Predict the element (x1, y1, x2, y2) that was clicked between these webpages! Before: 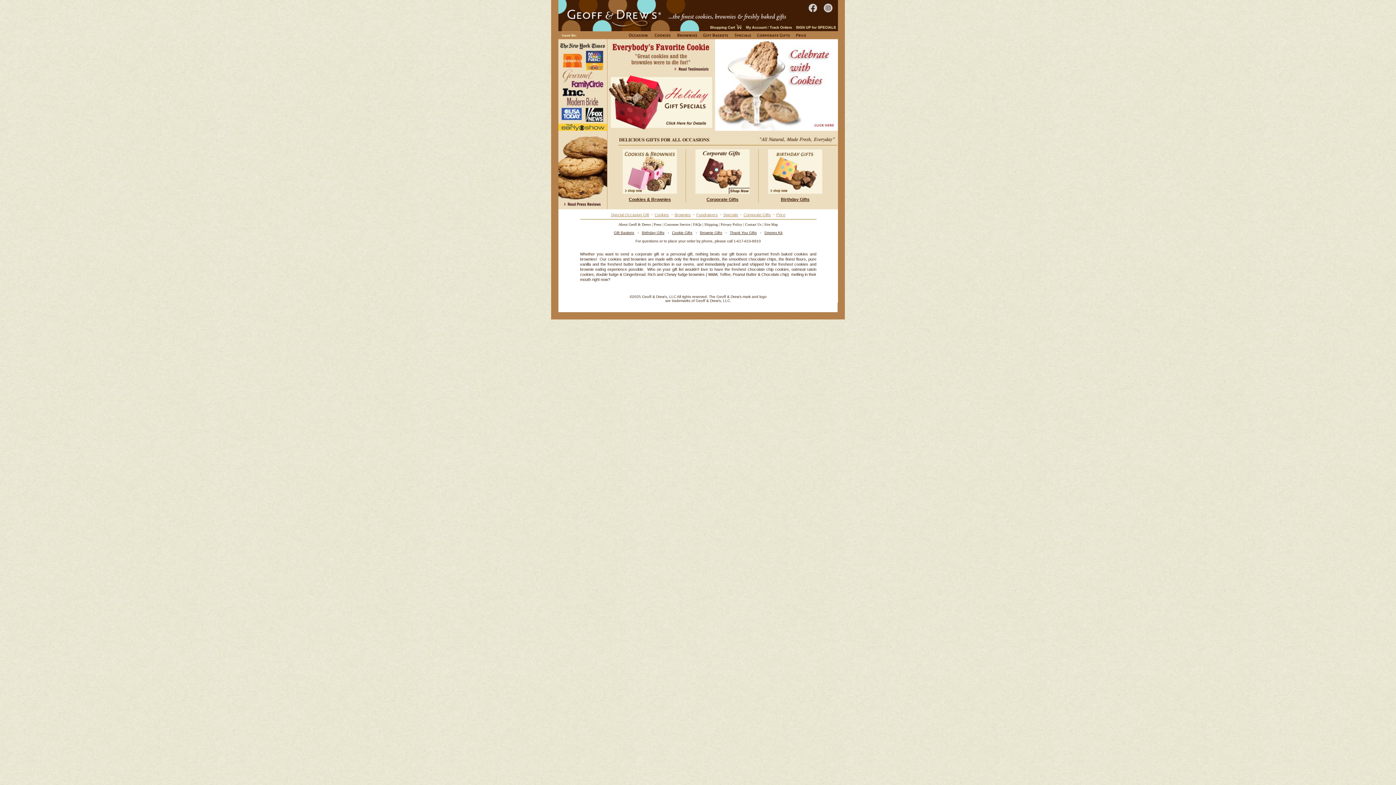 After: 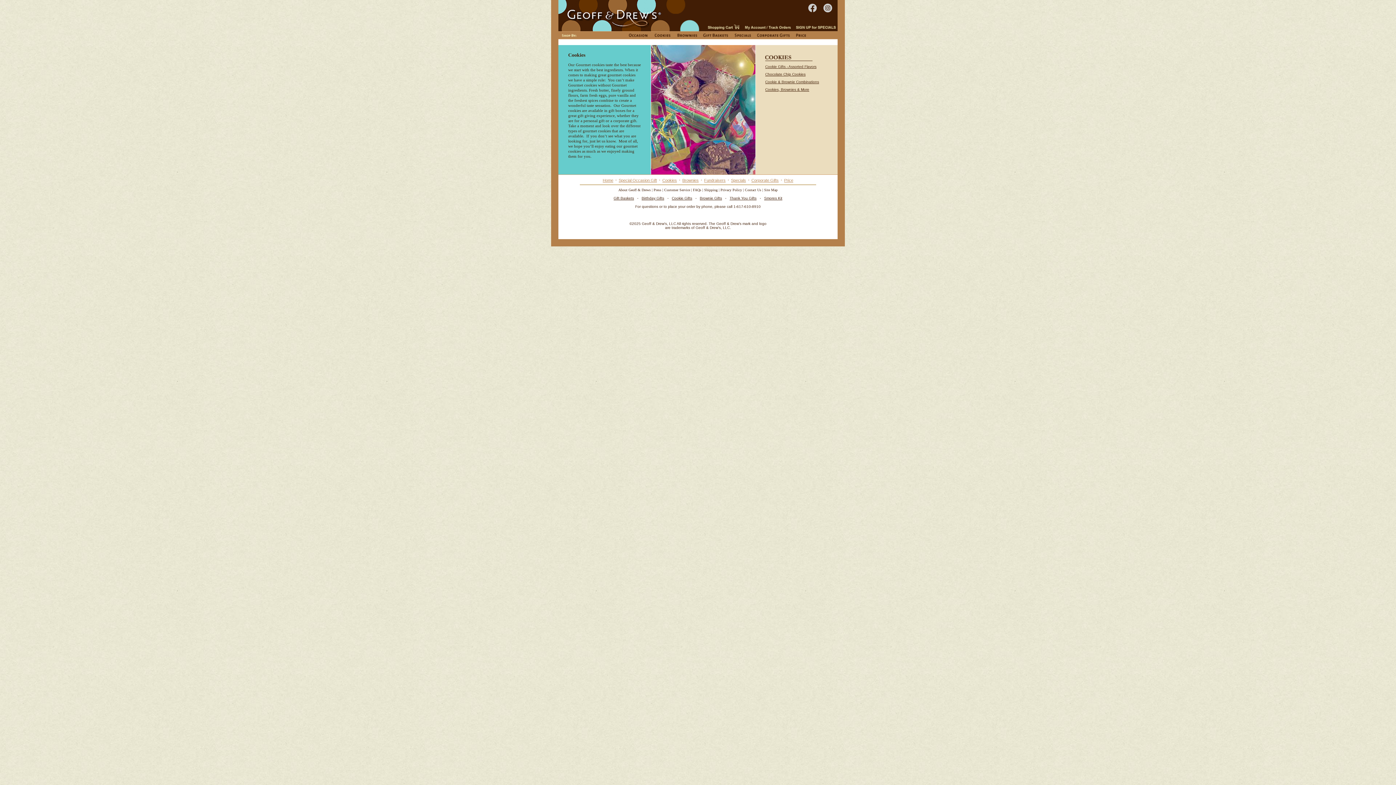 Action: bbox: (654, 212, 669, 217) label: Cookies